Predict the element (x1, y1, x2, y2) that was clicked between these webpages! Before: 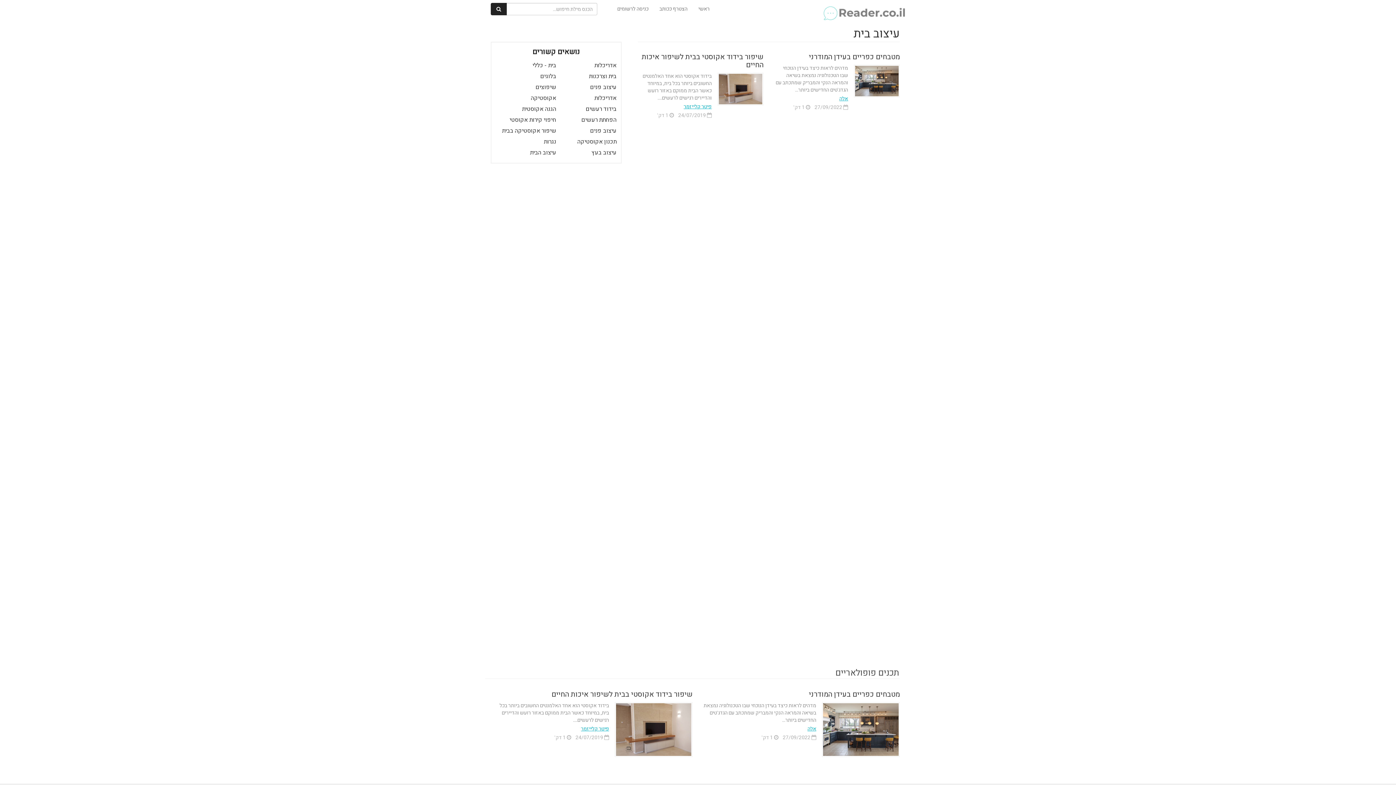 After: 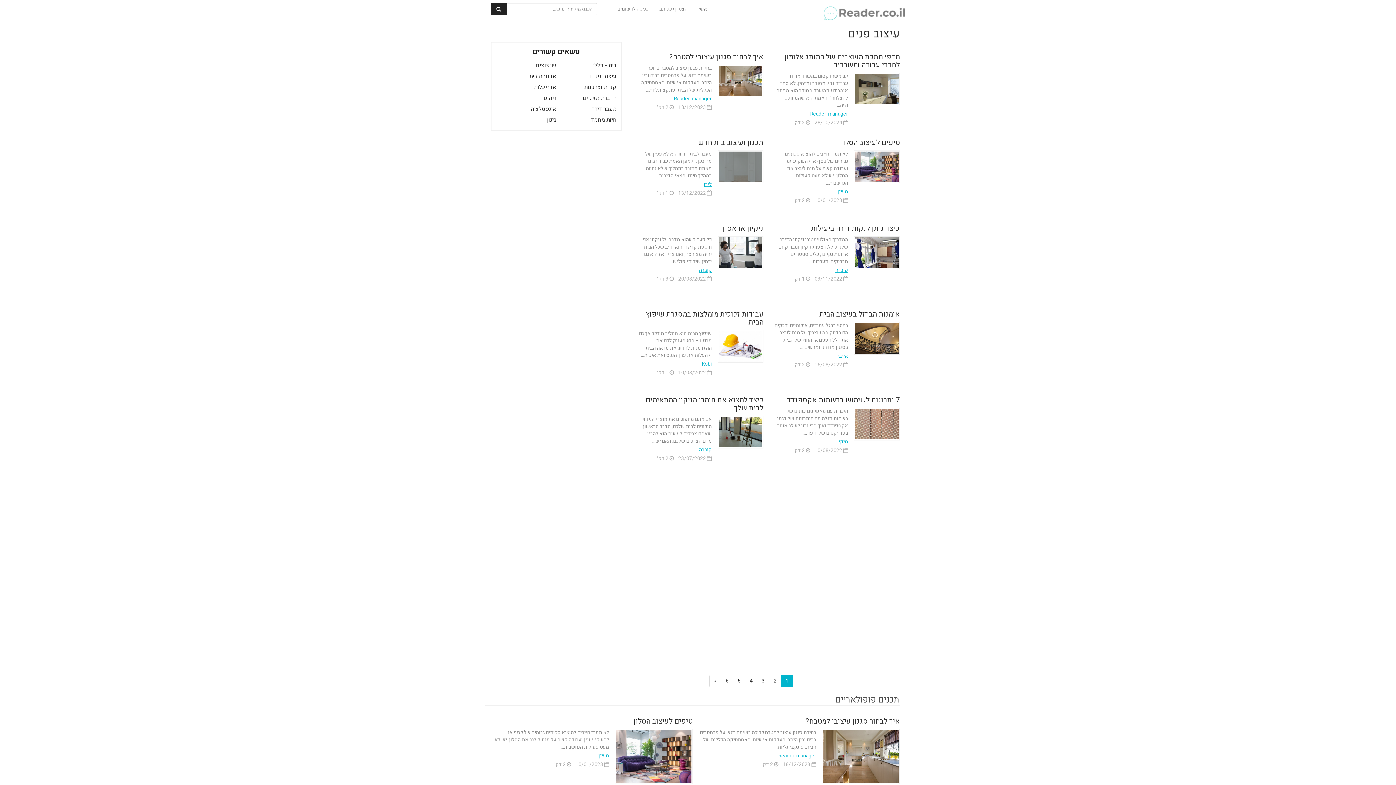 Action: bbox: (590, 82, 616, 91) label: עיצוב פנים